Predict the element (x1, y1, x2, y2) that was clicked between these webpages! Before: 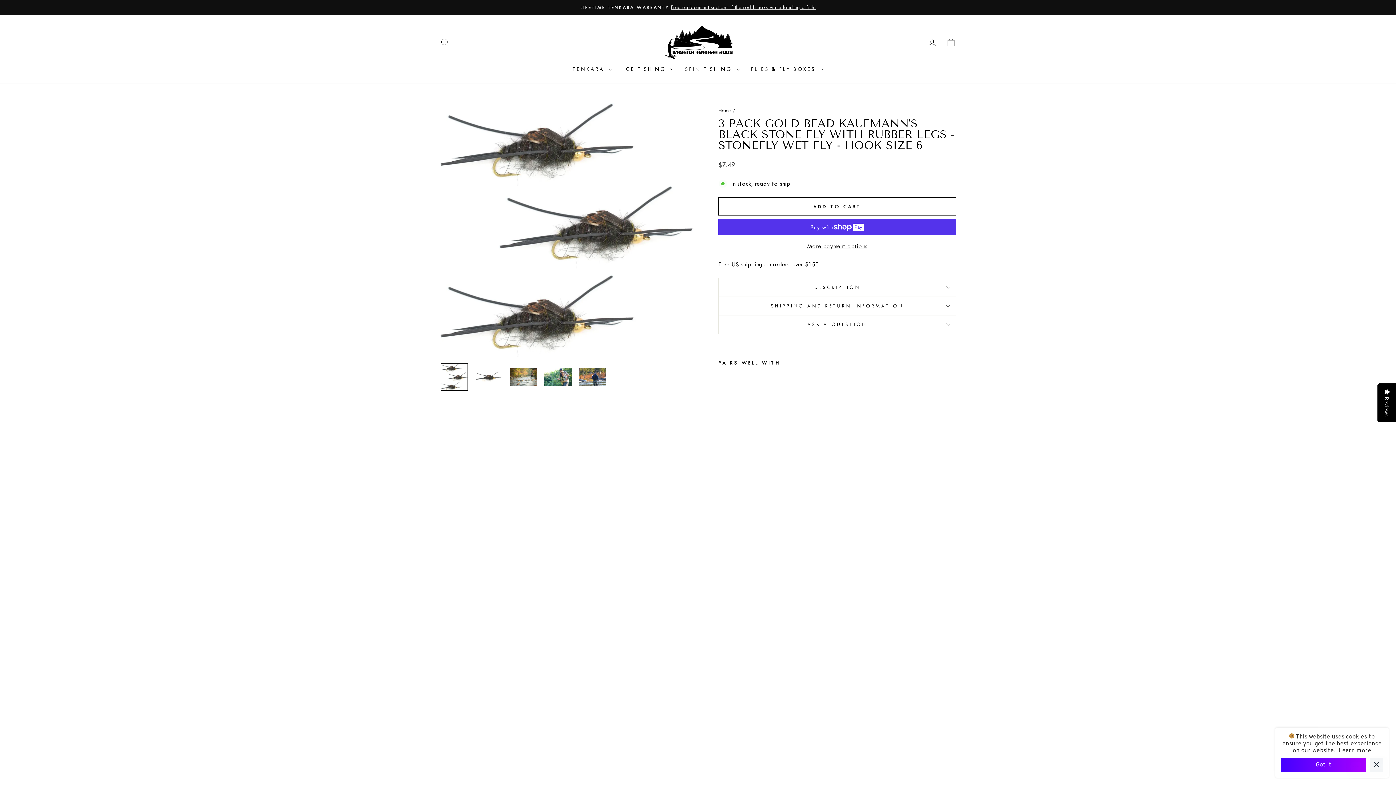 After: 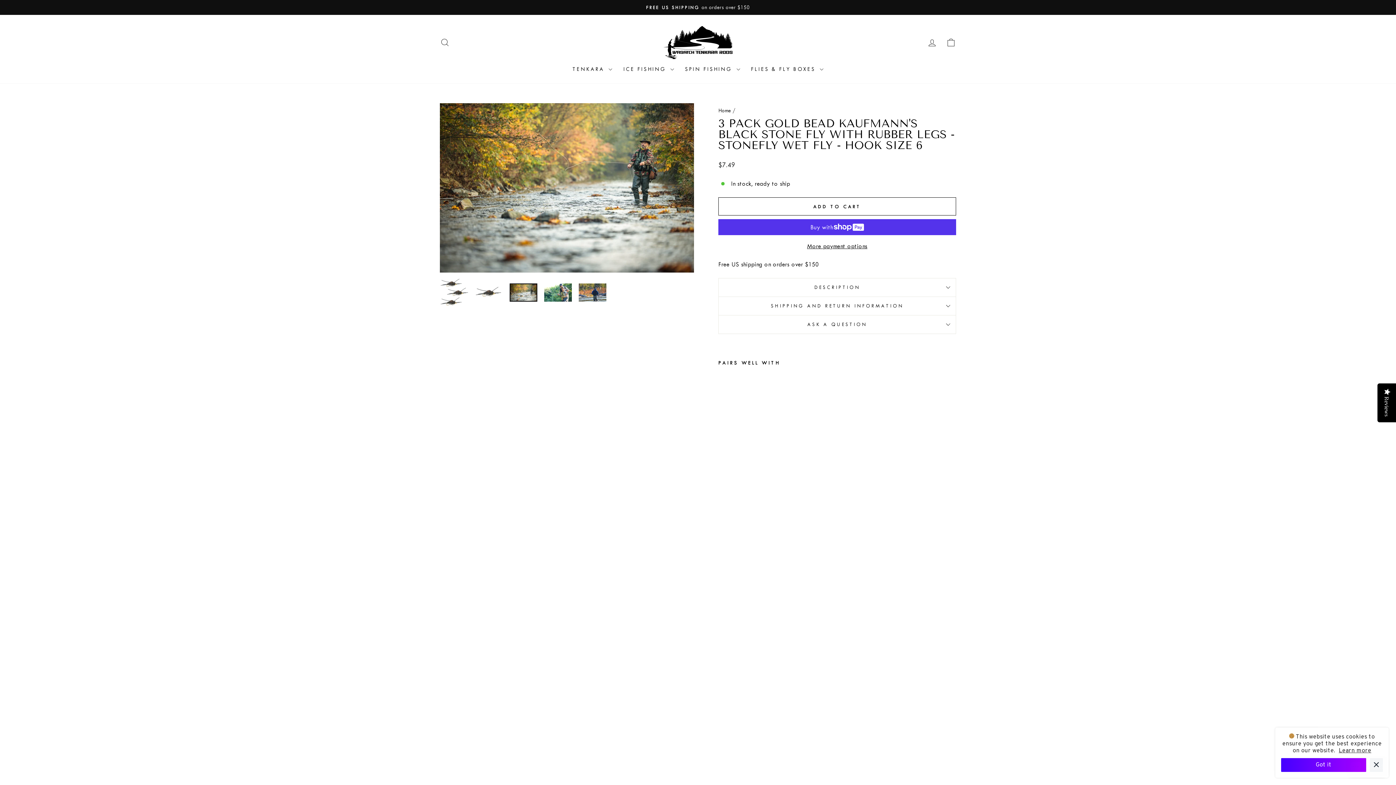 Action: bbox: (509, 368, 537, 386)